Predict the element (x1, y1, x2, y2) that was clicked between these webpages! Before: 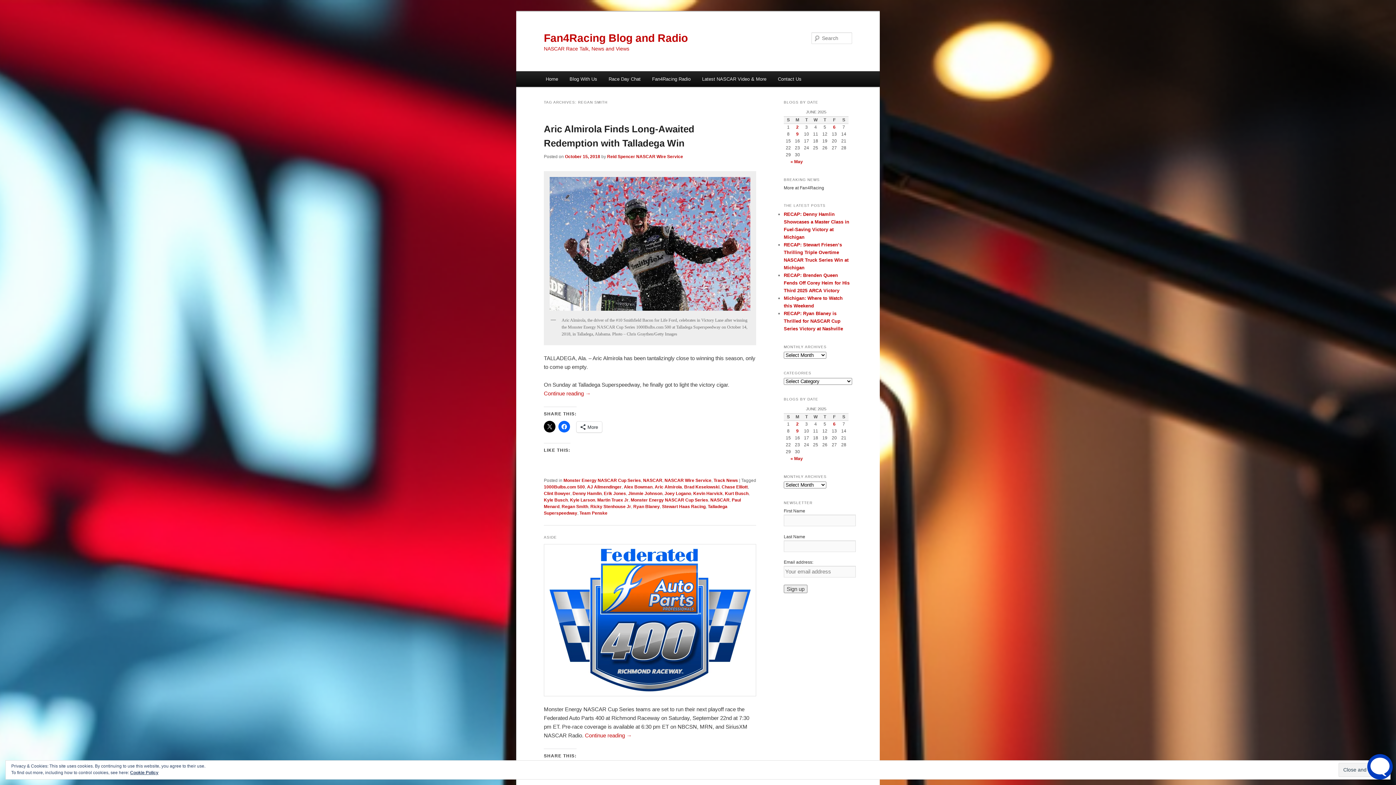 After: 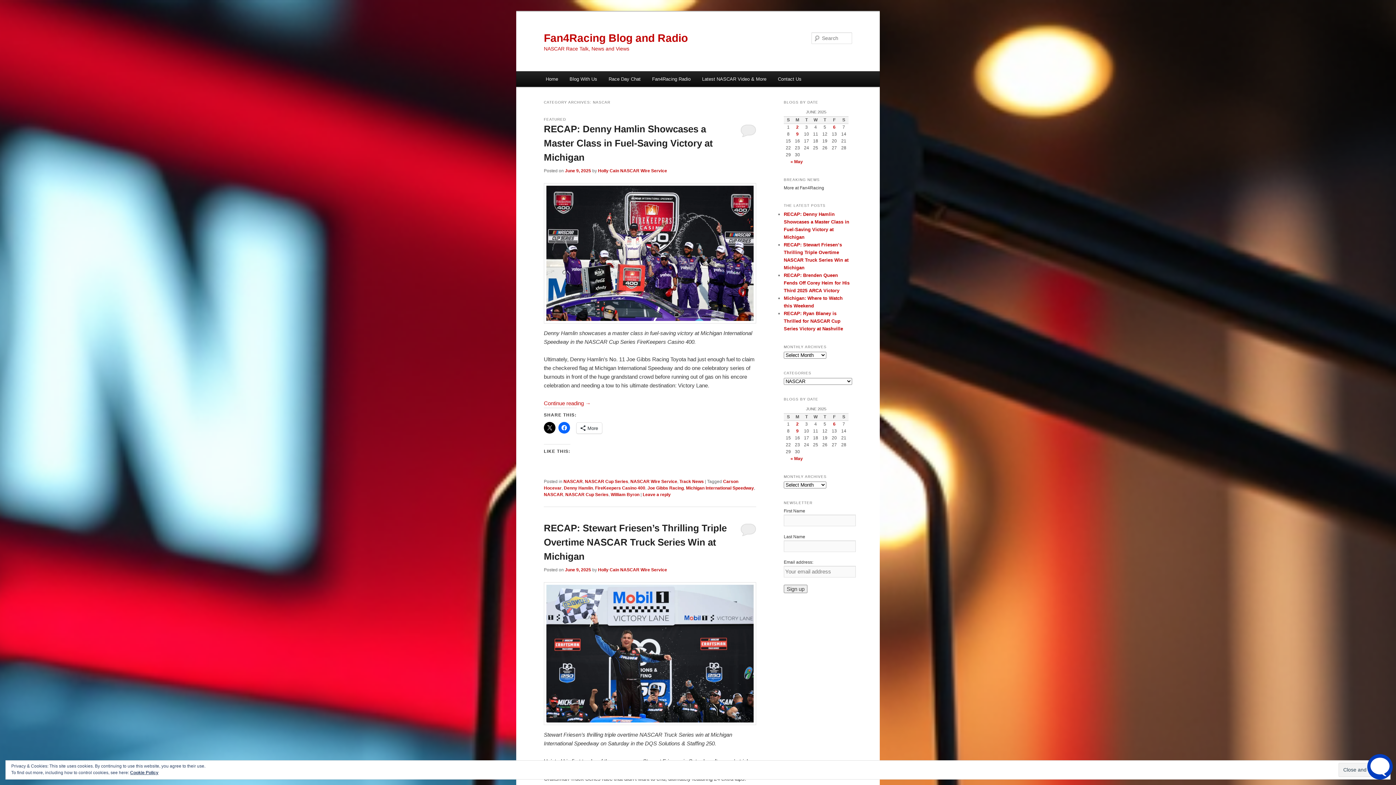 Action: bbox: (643, 478, 662, 483) label: NASCAR